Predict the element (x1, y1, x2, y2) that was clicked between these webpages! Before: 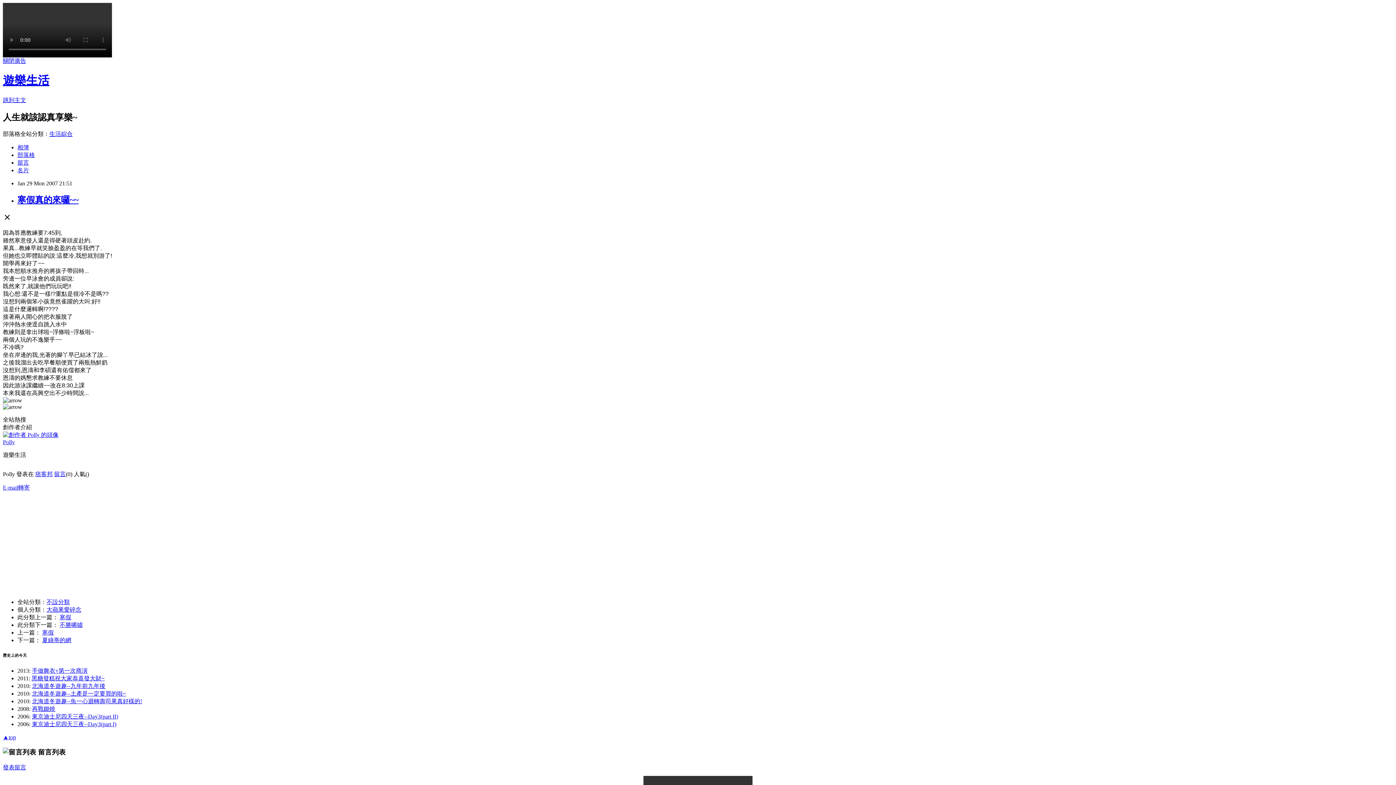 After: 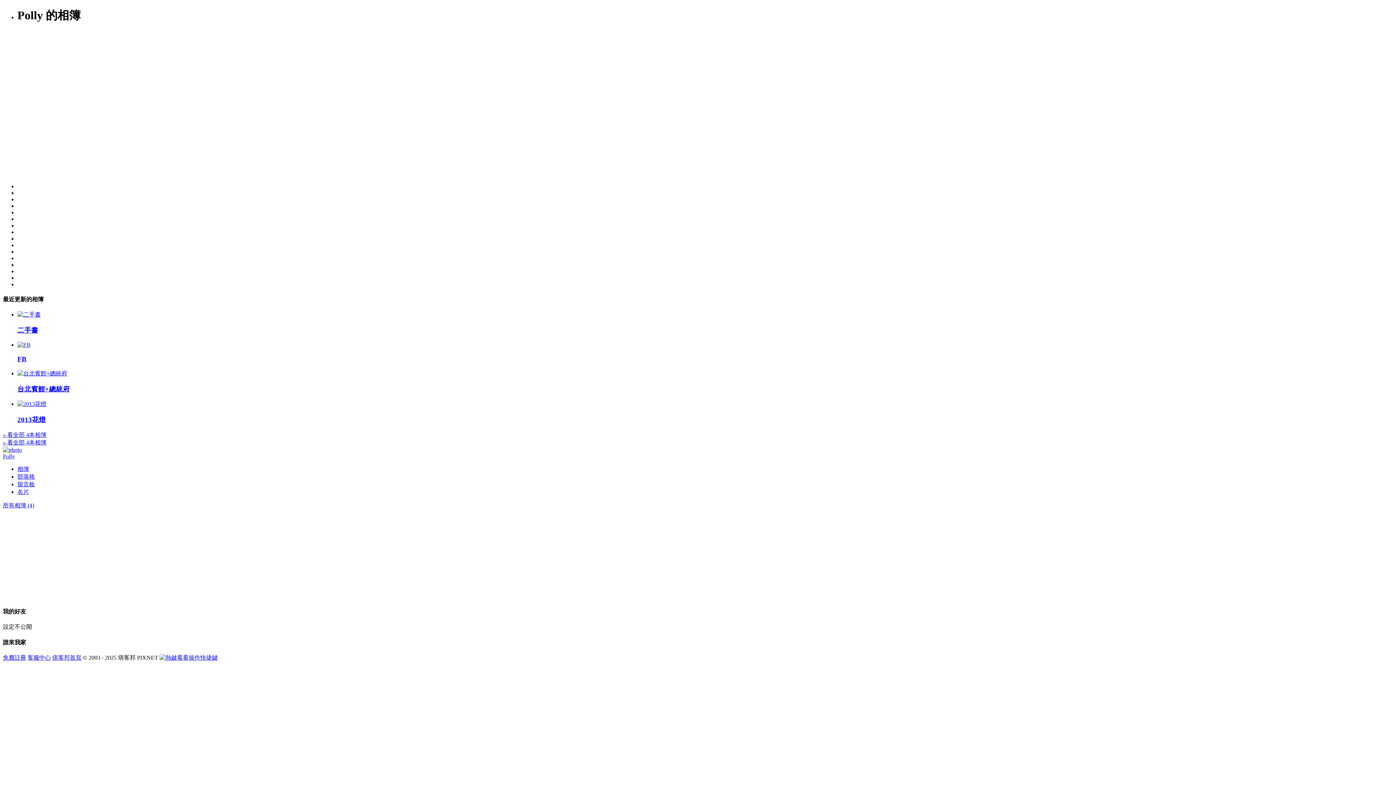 Action: label: 相簿 bbox: (17, 144, 29, 150)